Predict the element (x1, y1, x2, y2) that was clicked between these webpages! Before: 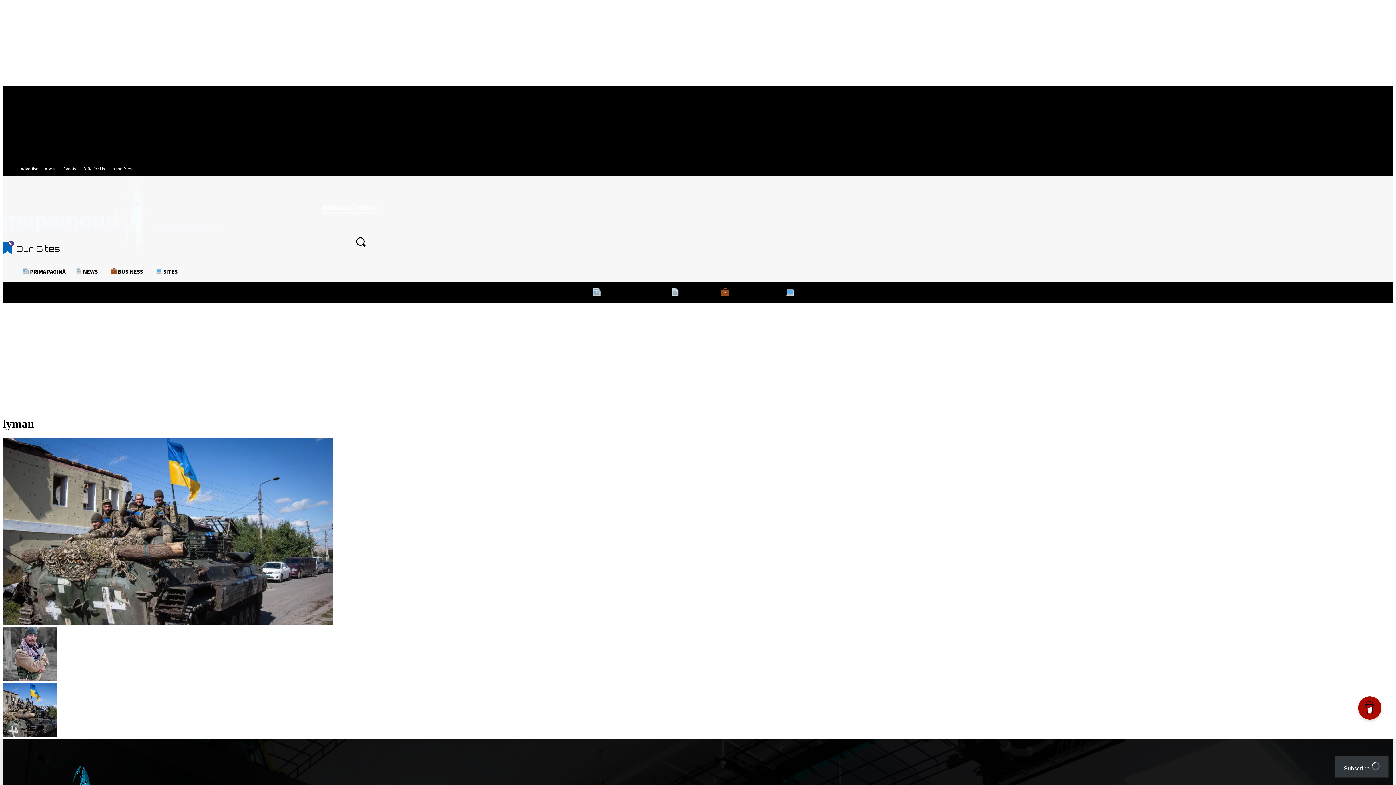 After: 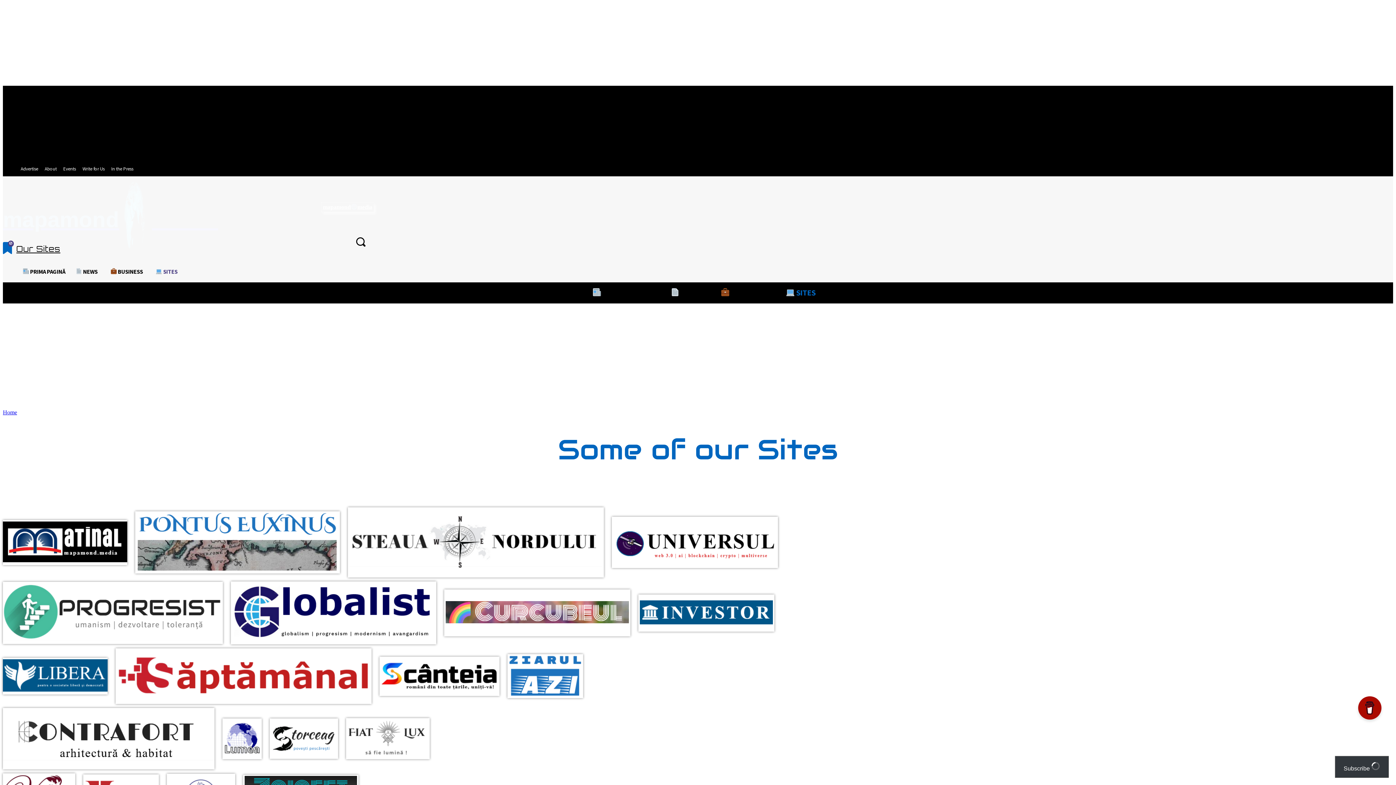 Action: bbox: (2, 242, 60, 256) label: 0
Our Sites